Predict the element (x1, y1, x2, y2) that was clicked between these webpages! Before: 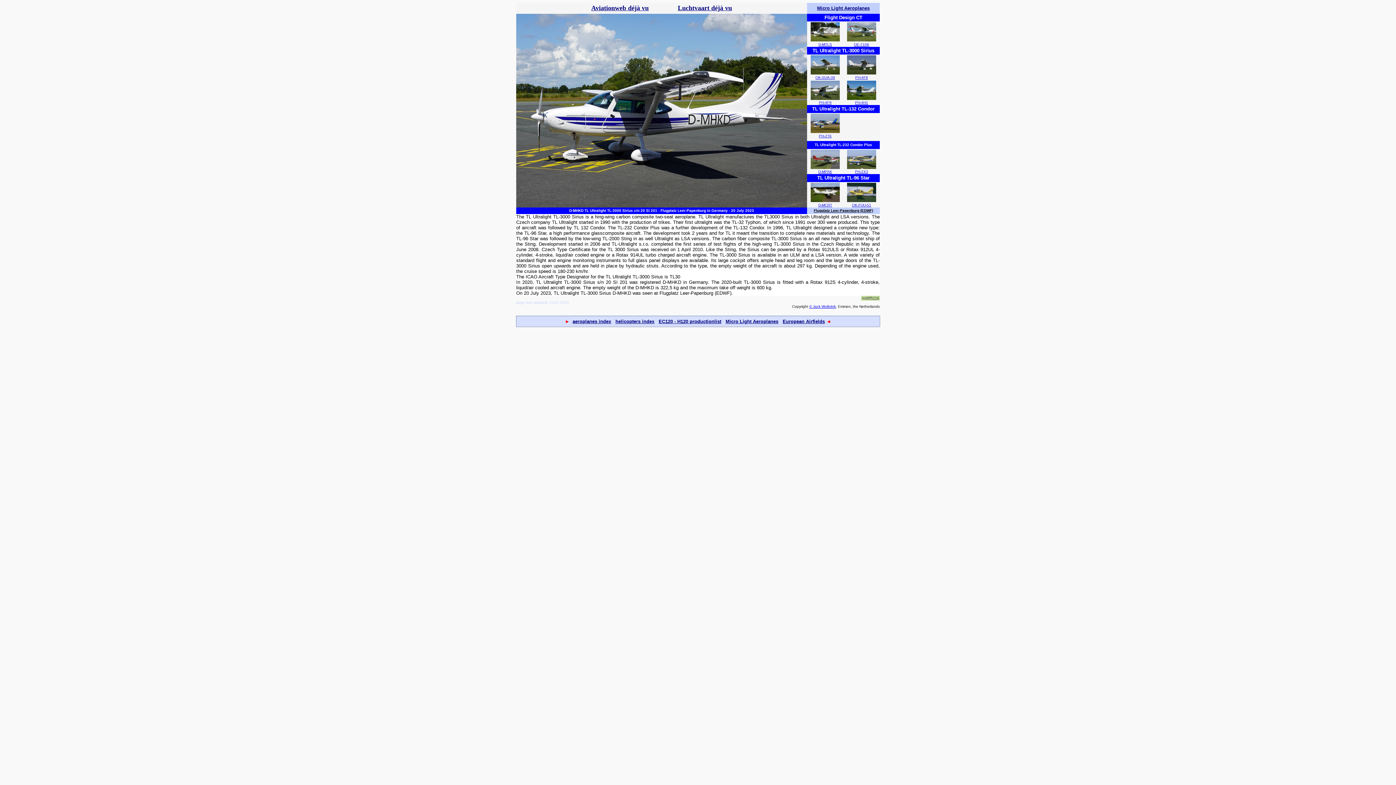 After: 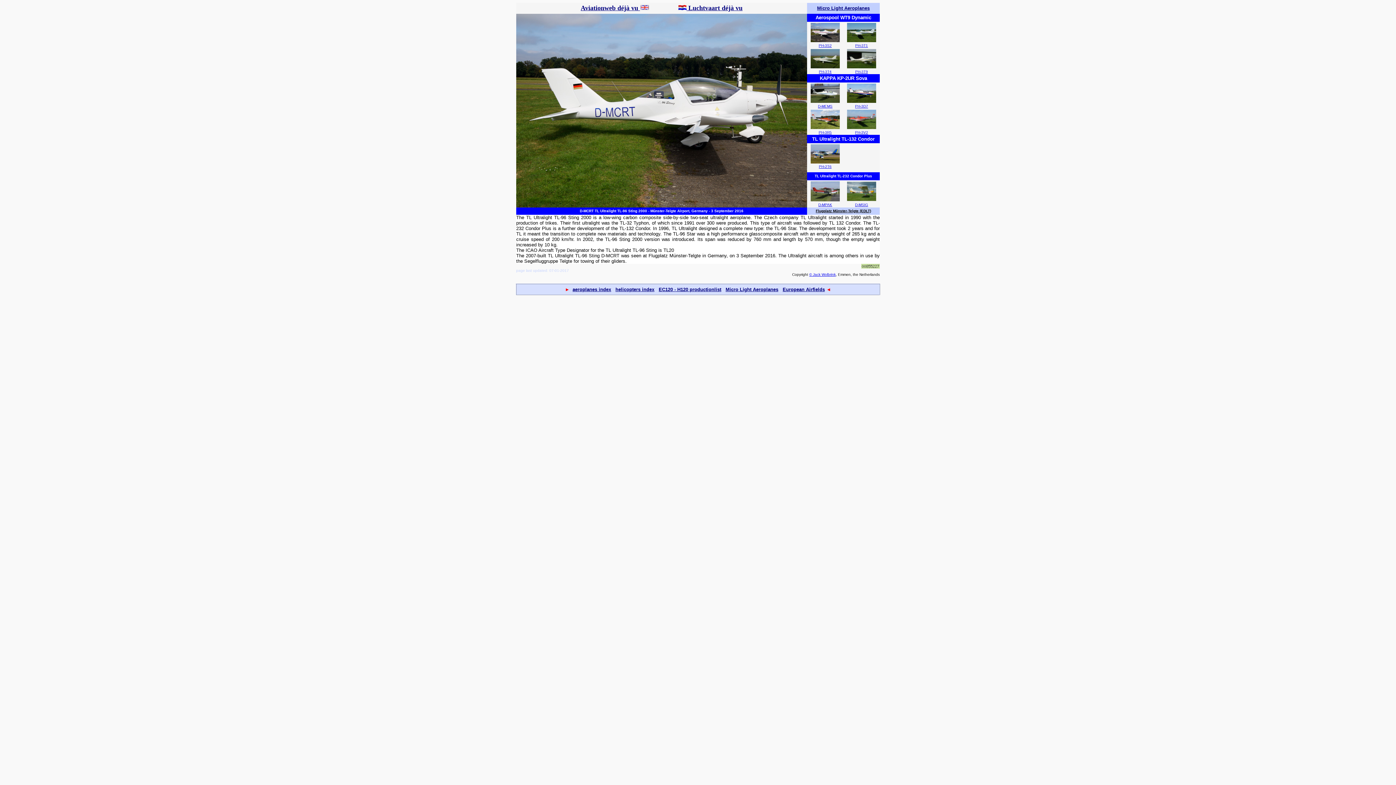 Action: label: D-MCRT bbox: (818, 203, 832, 207)